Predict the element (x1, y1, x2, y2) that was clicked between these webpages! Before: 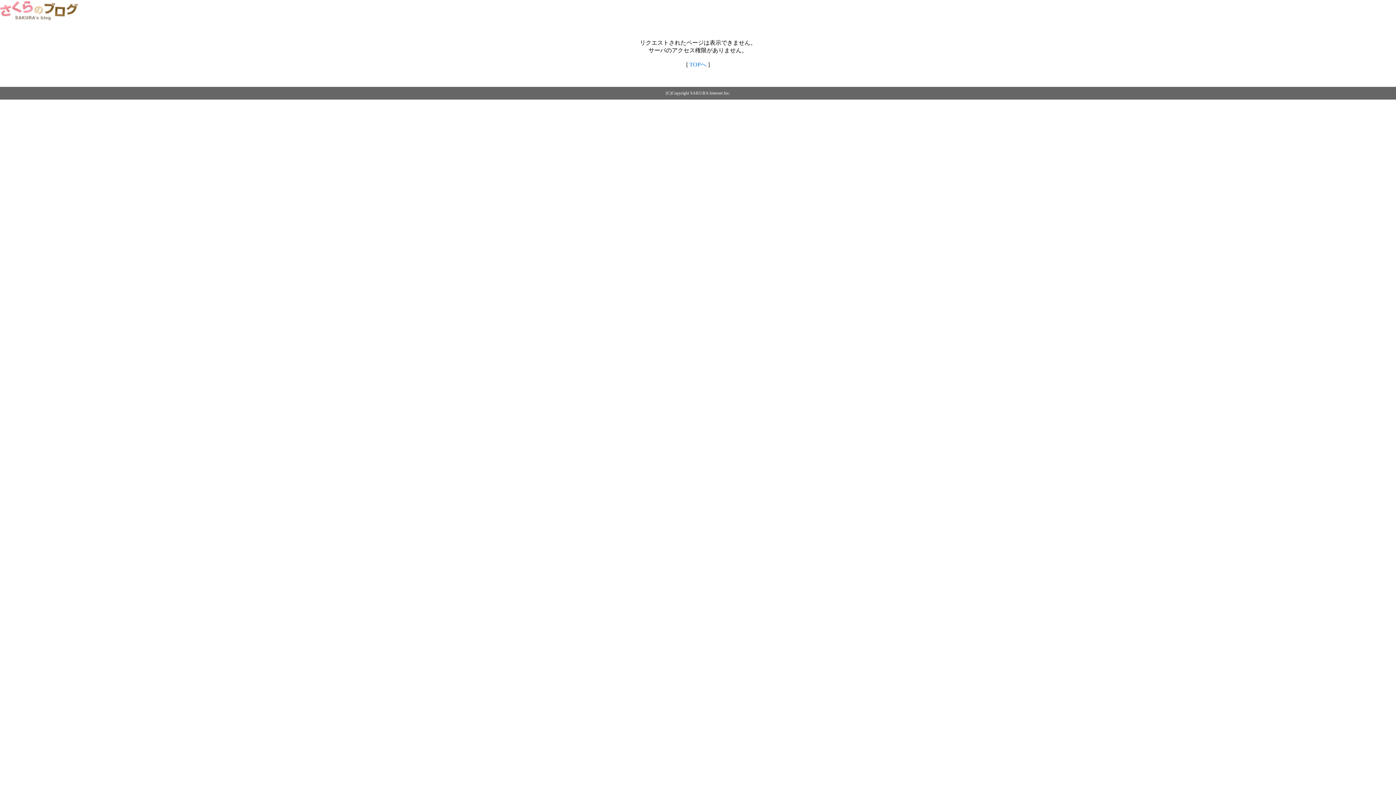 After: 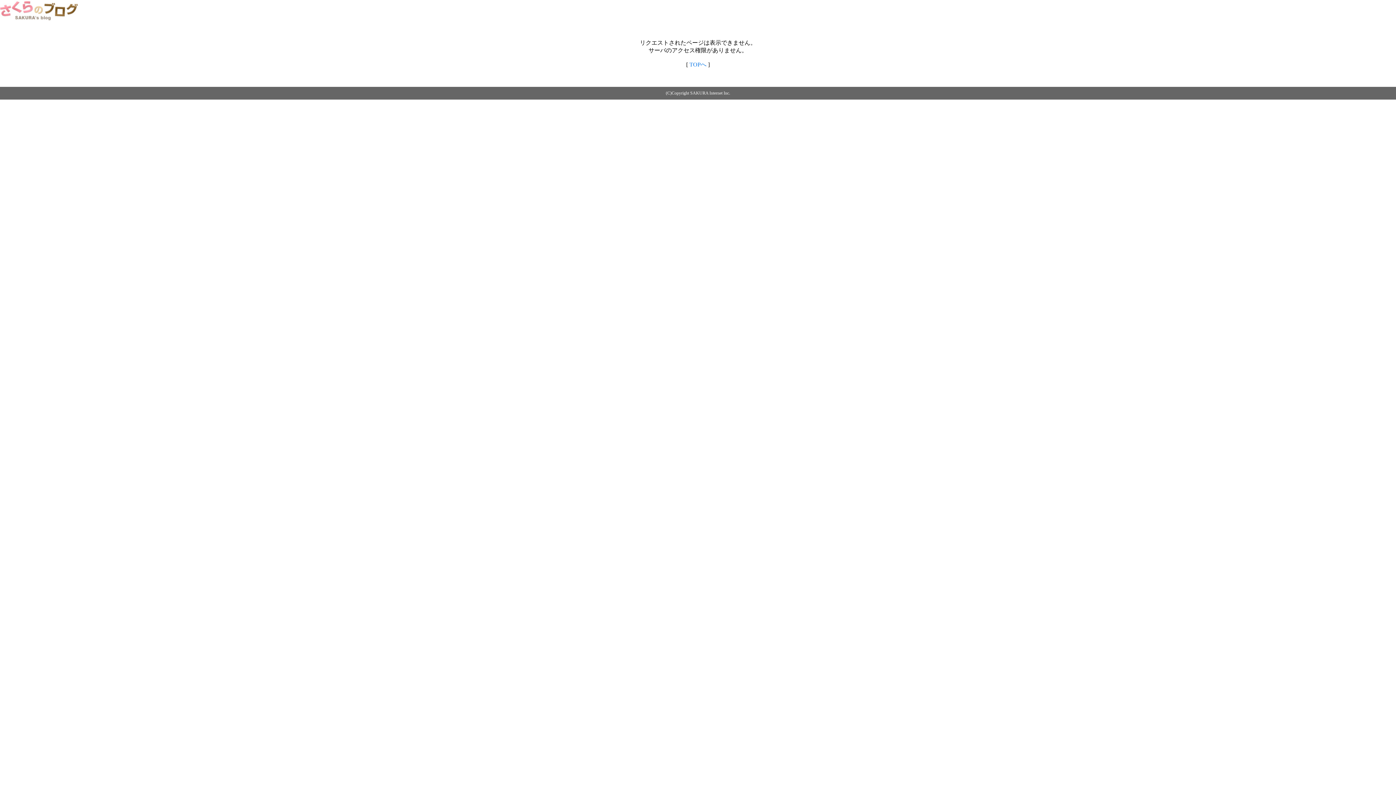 Action: label: TOPへ bbox: (689, 61, 706, 67)